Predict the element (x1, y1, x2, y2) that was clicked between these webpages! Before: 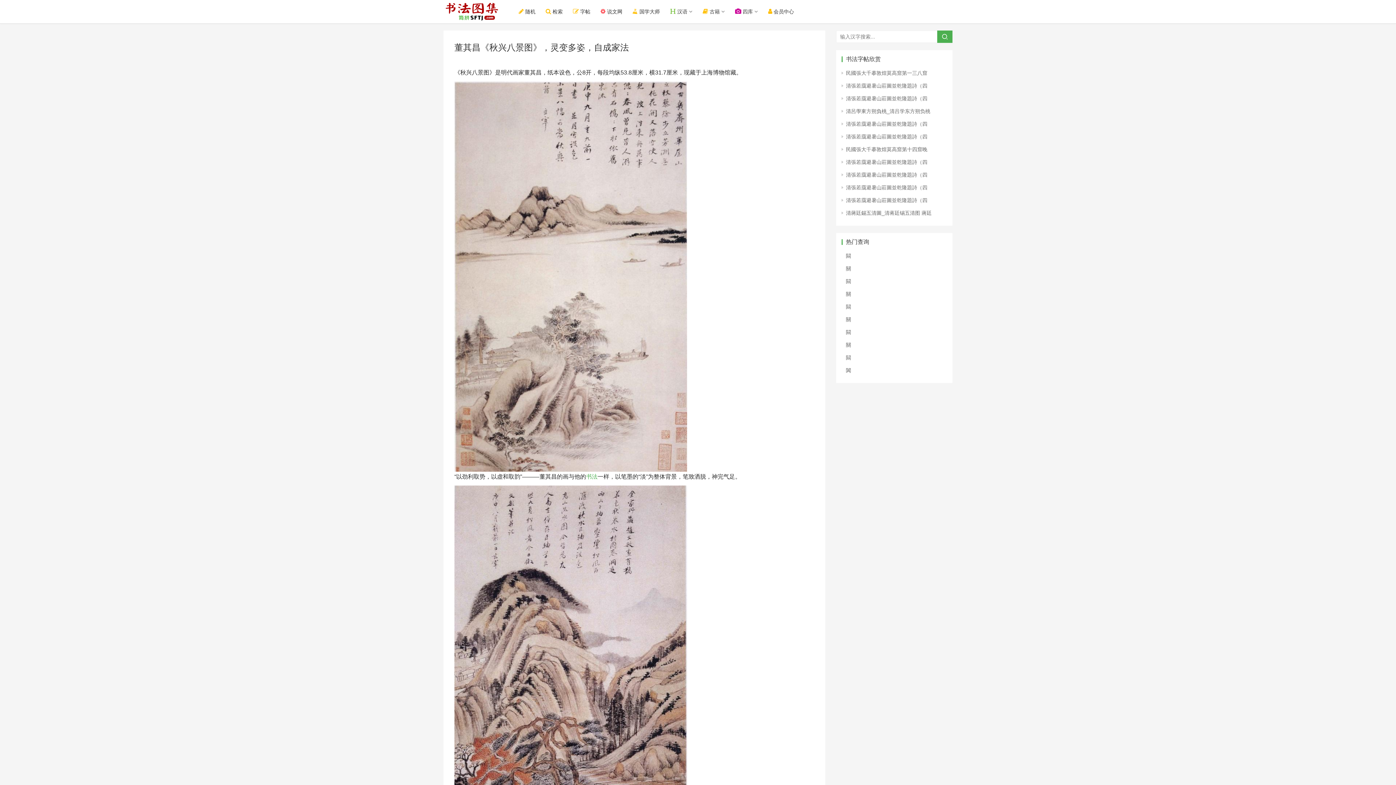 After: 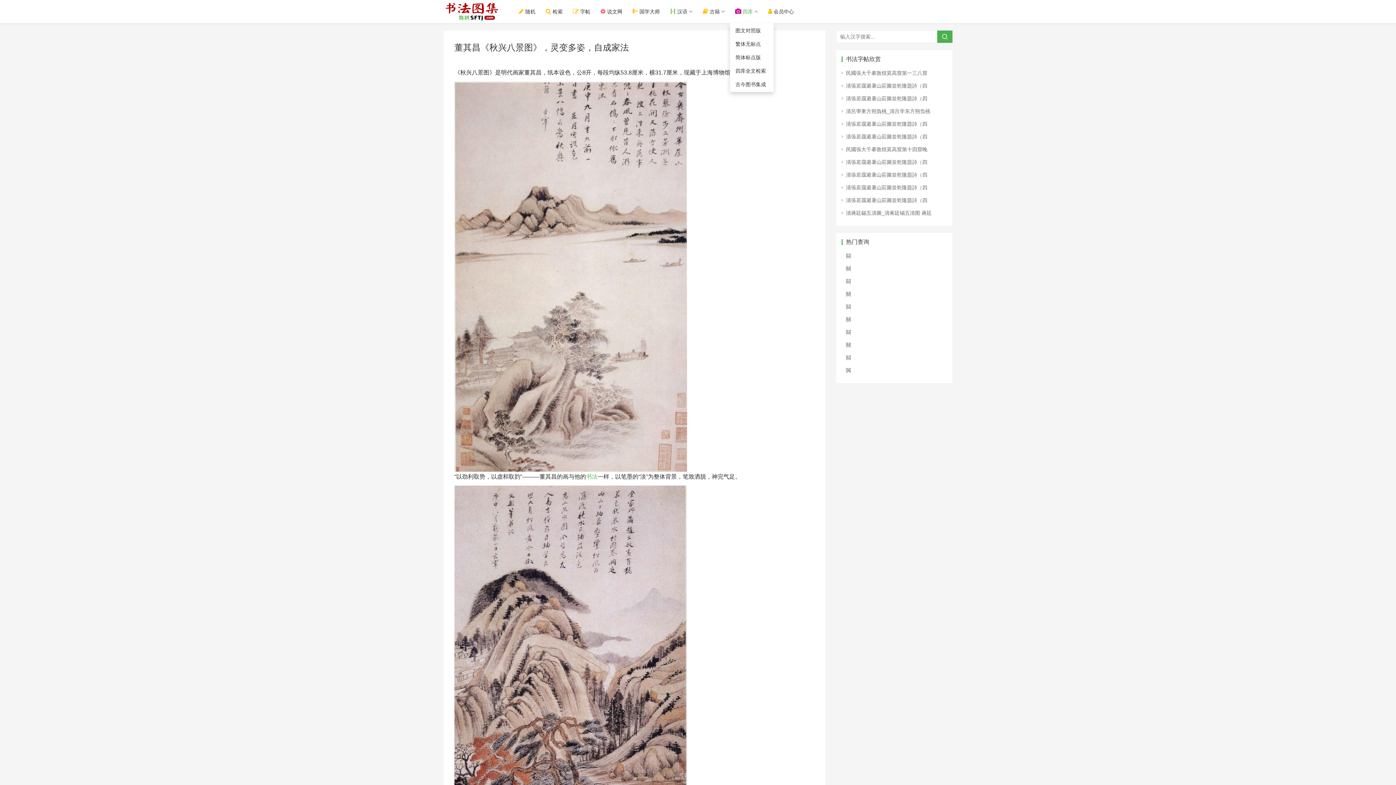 Action: bbox: (730, 0, 763, 23) label:  四库